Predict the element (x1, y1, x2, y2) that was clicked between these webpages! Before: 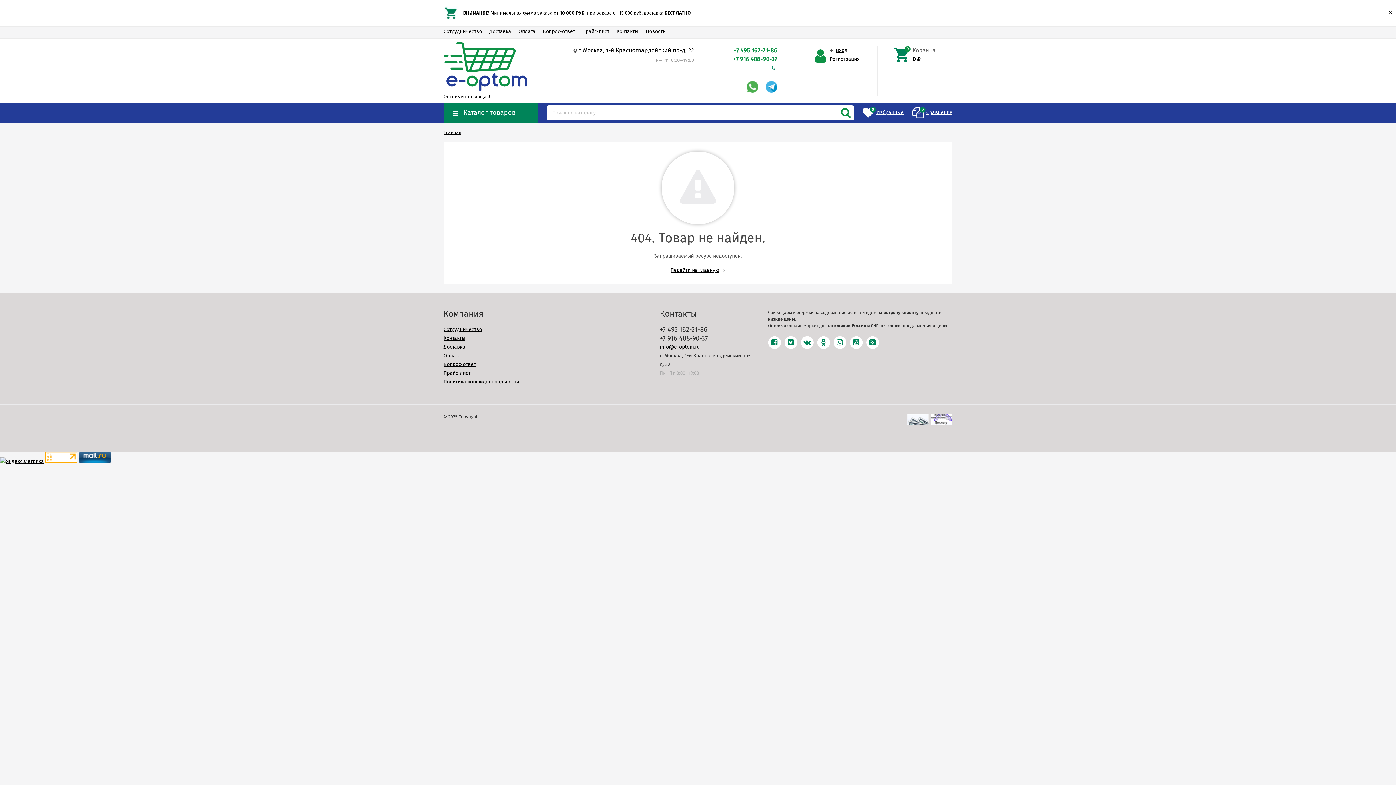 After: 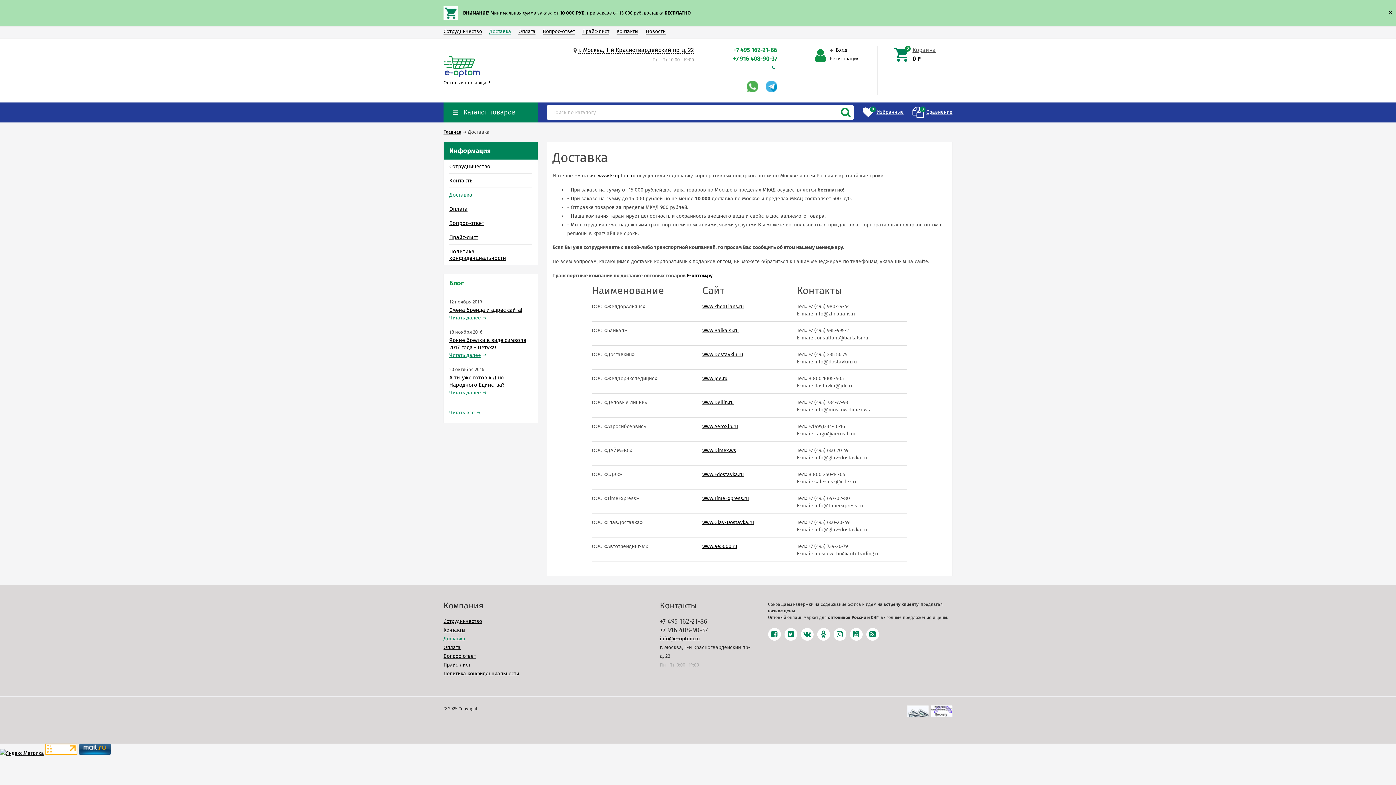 Action: bbox: (443, 344, 465, 350) label: Доставка